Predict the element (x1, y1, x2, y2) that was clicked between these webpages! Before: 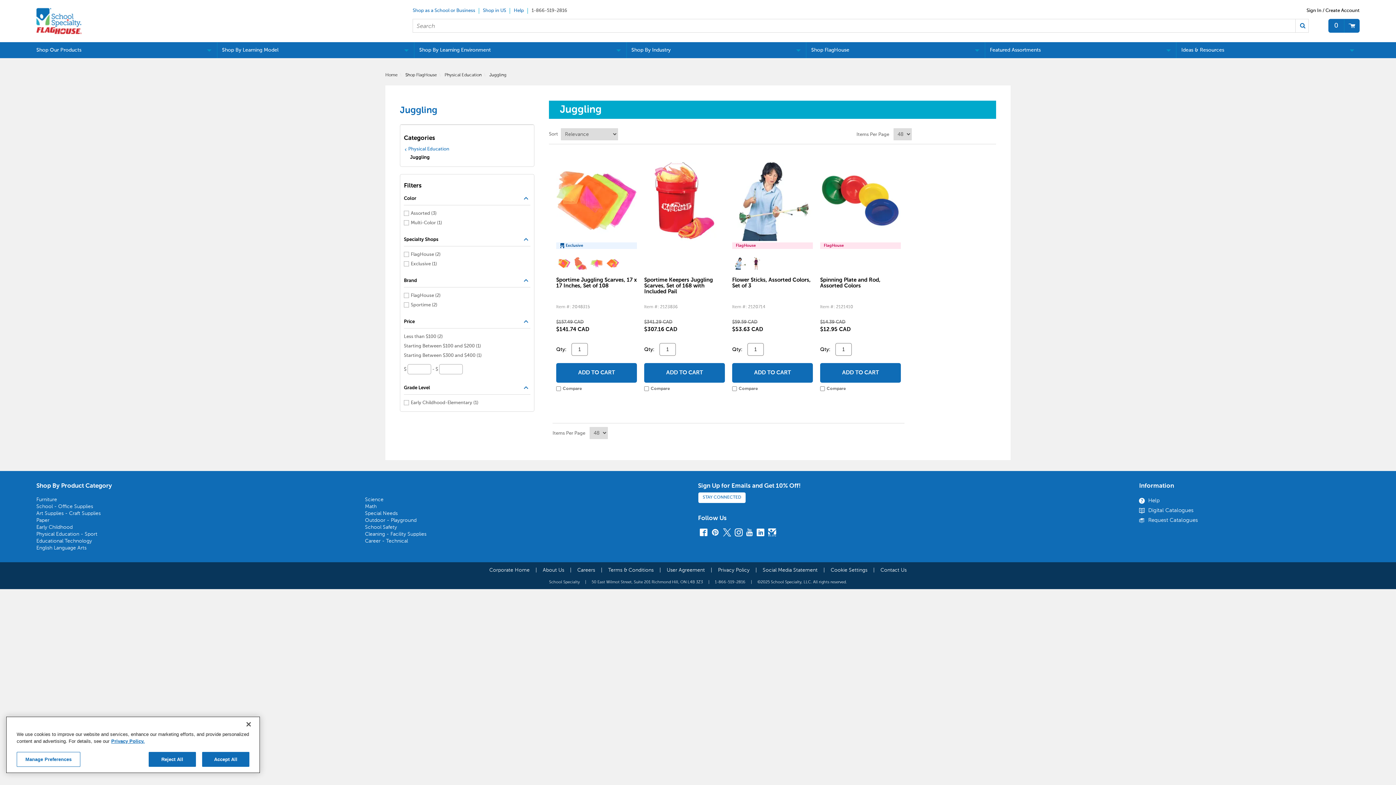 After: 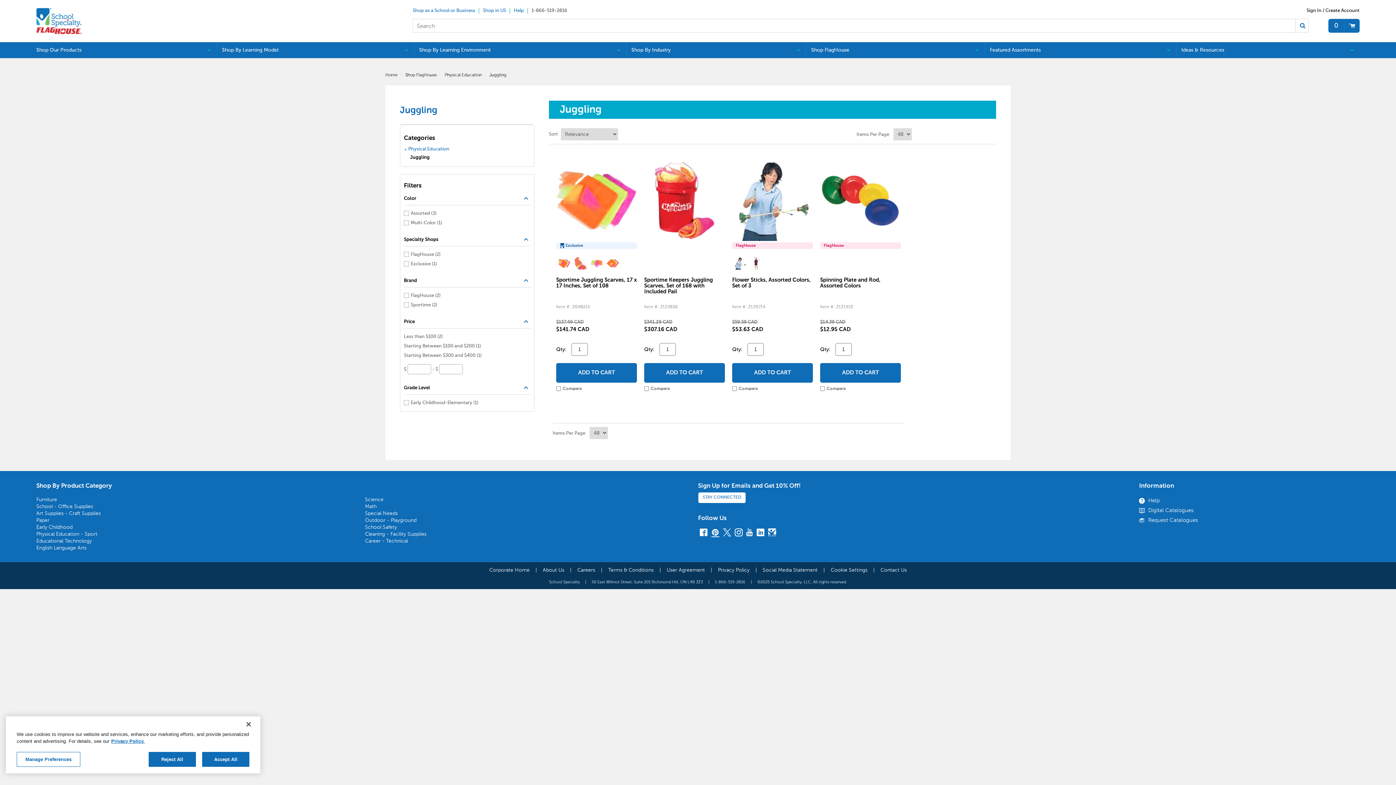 Action: label: Pinterest bbox: (711, 528, 719, 536)